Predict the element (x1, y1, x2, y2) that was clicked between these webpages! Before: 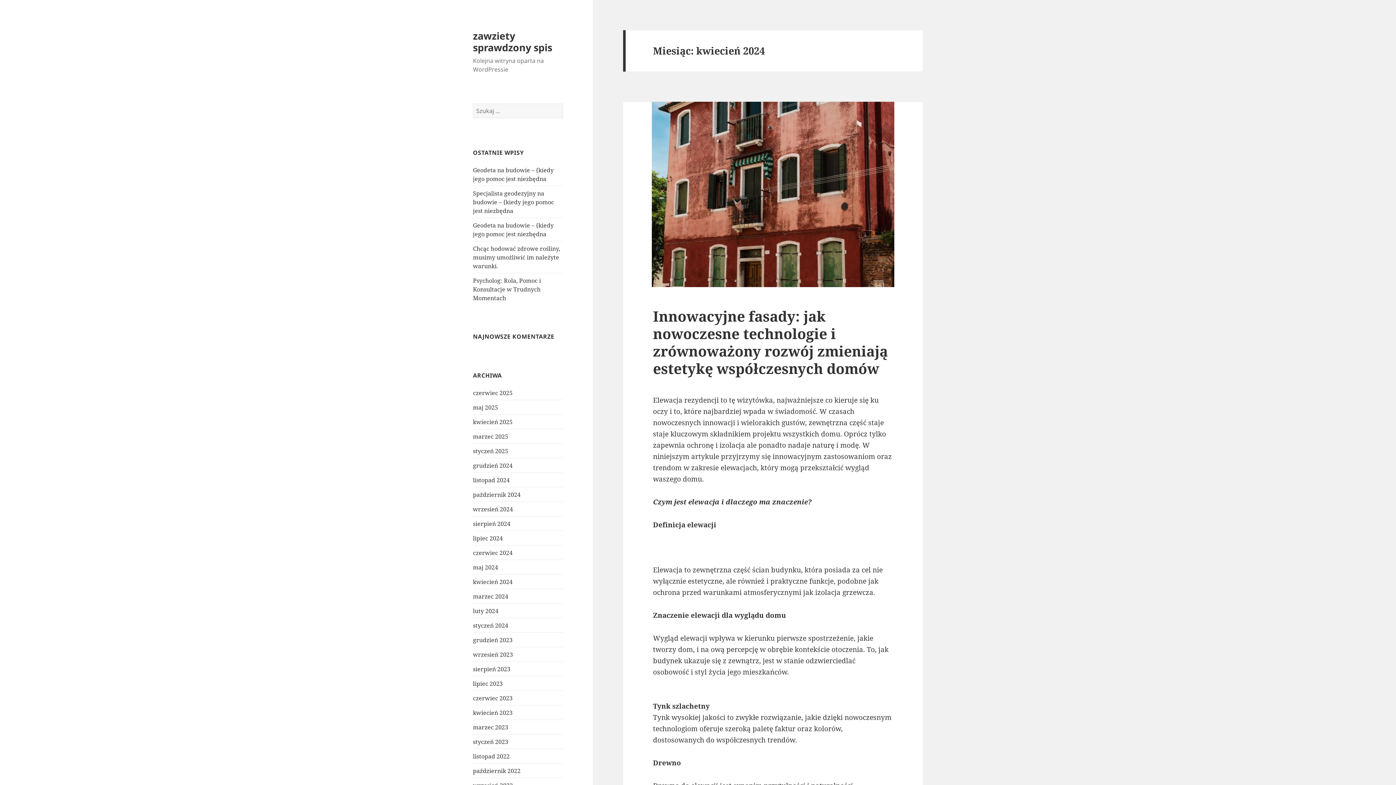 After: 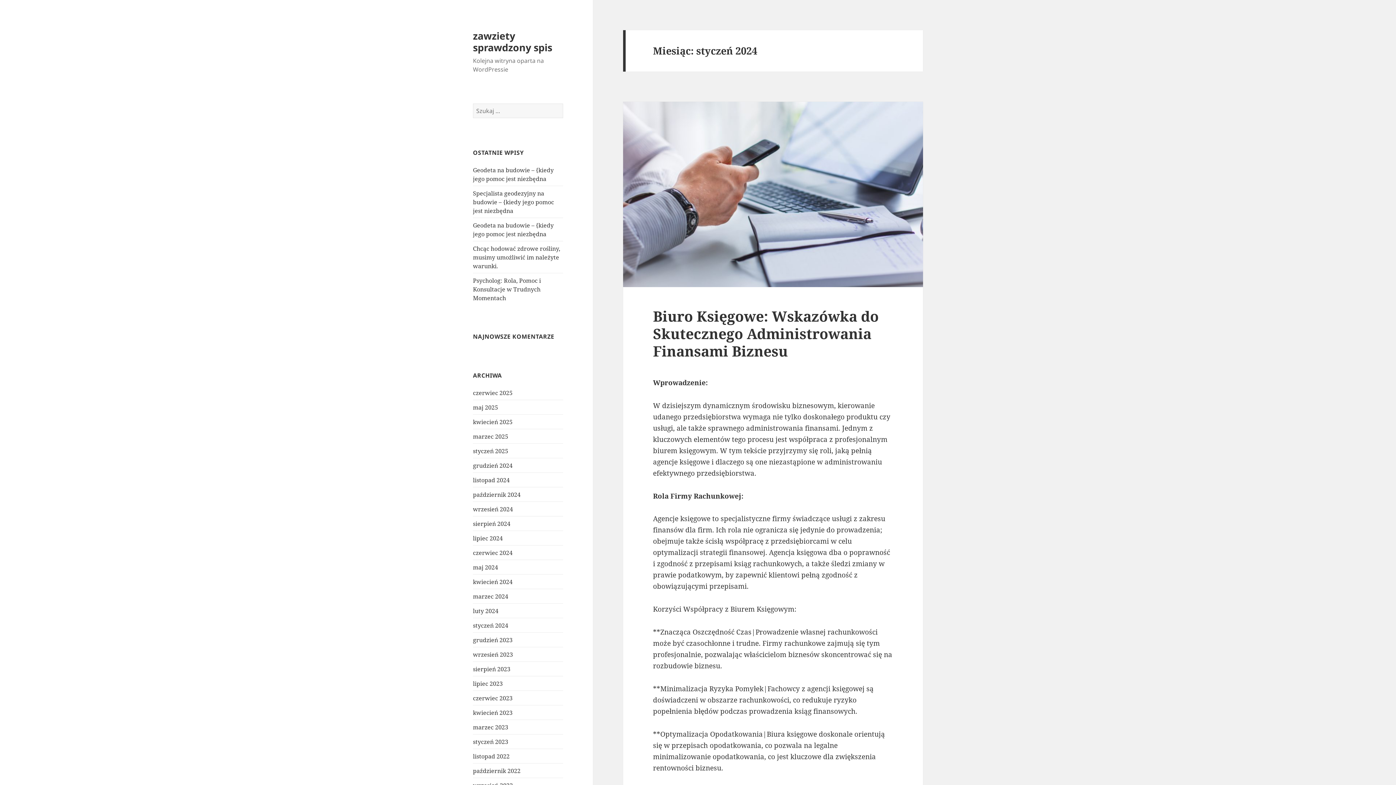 Action: label: styczeń 2024 bbox: (473, 621, 508, 629)